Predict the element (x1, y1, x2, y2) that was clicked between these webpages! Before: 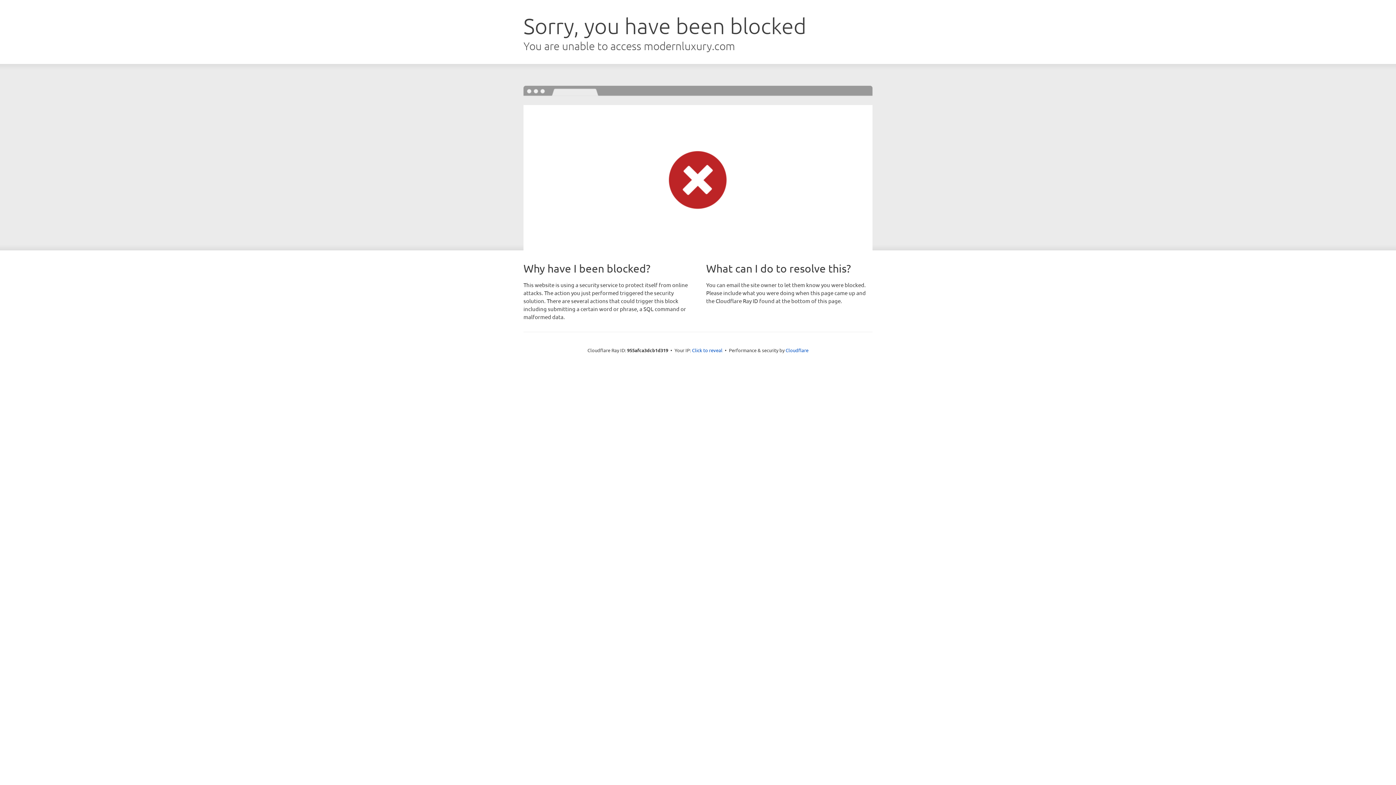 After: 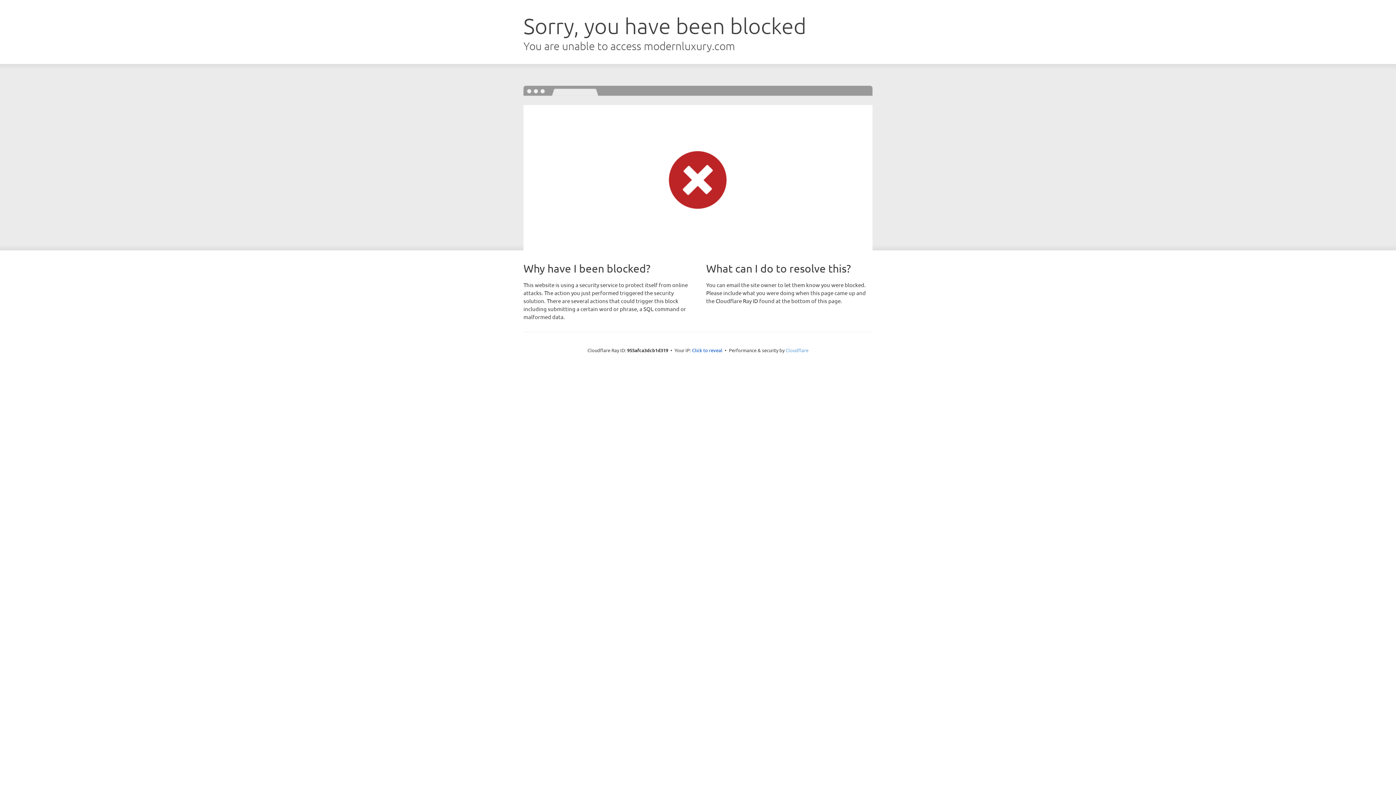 Action: bbox: (785, 347, 808, 353) label: Cloudflare